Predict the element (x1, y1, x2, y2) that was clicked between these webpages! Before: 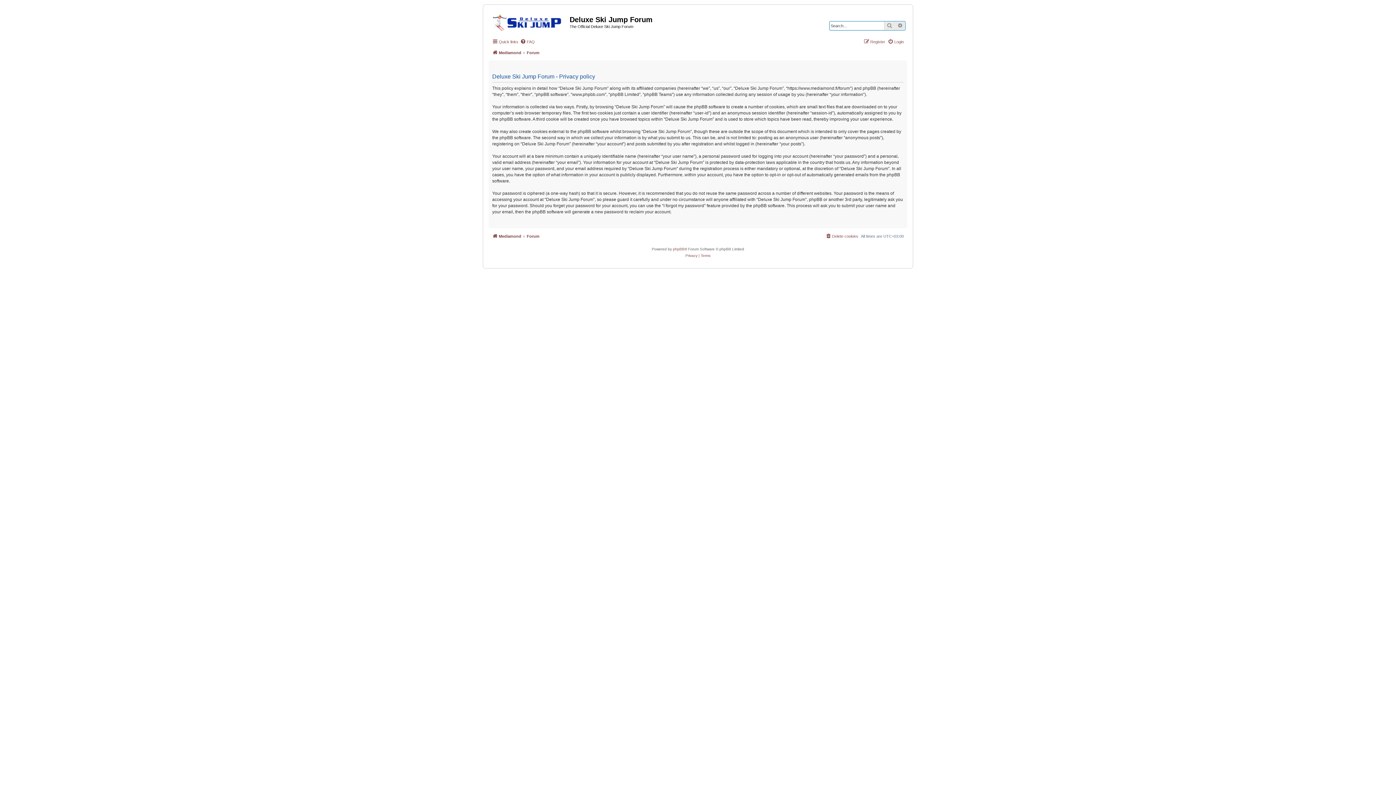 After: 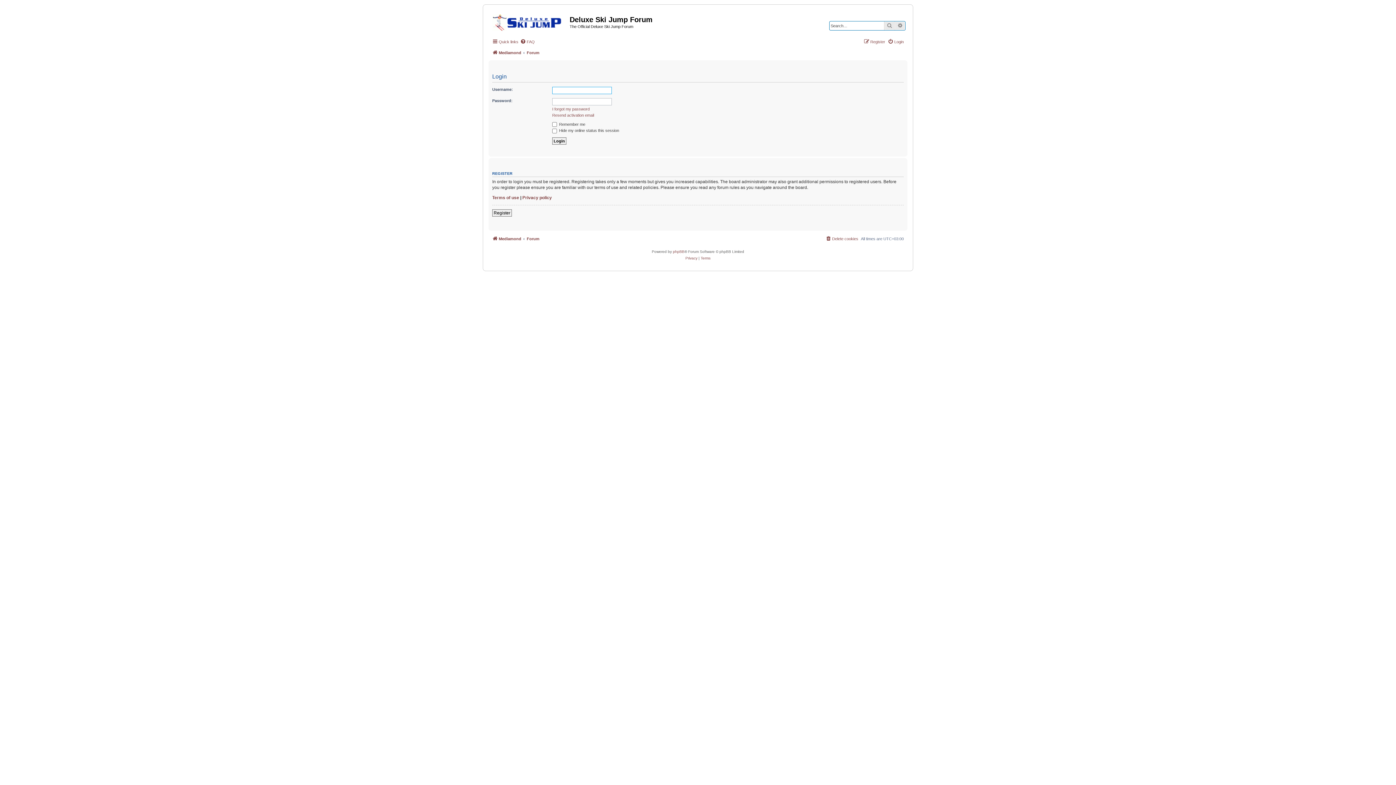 Action: label: Login bbox: (888, 37, 904, 46)